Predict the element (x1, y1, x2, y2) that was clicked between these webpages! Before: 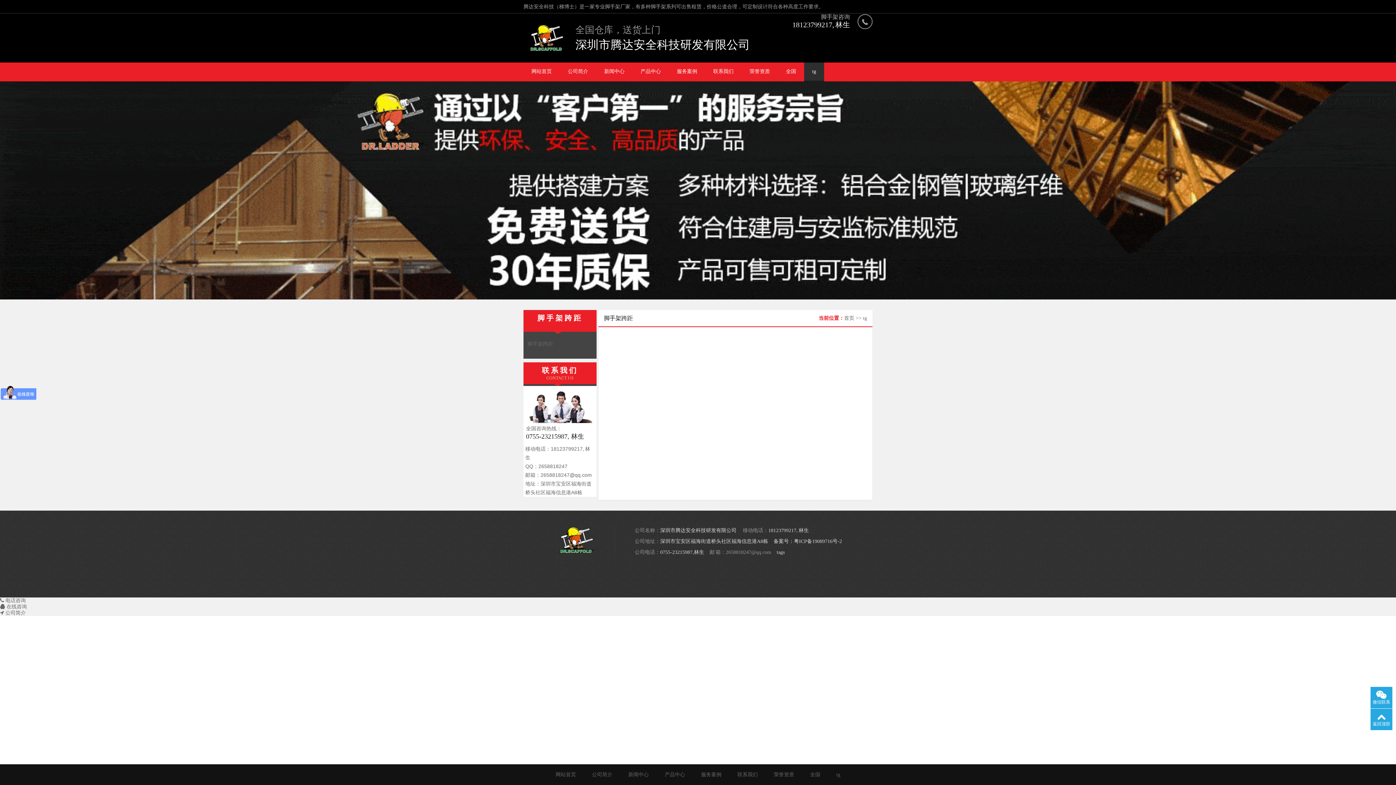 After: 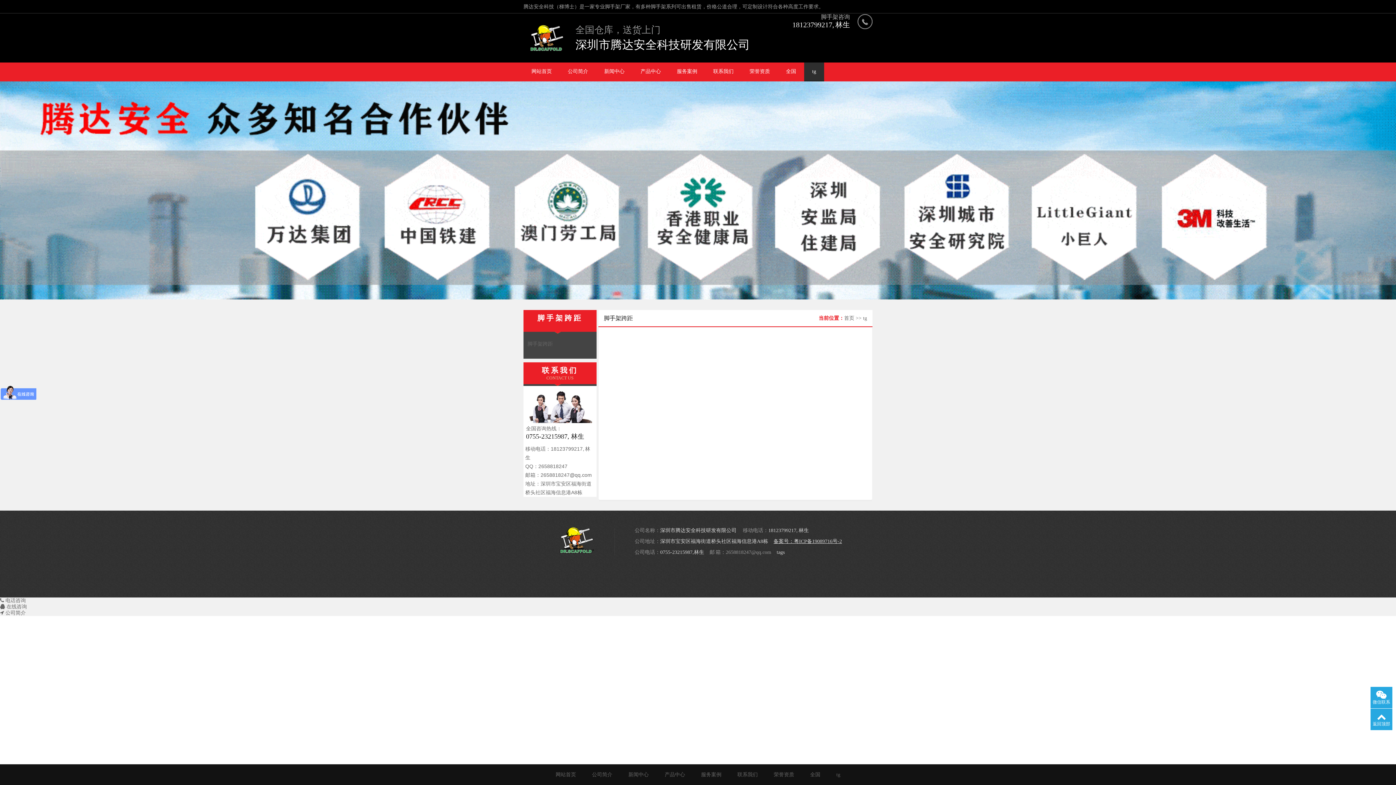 Action: label: 备案号：粤ICP备19089716号-2 bbox: (773, 538, 842, 544)